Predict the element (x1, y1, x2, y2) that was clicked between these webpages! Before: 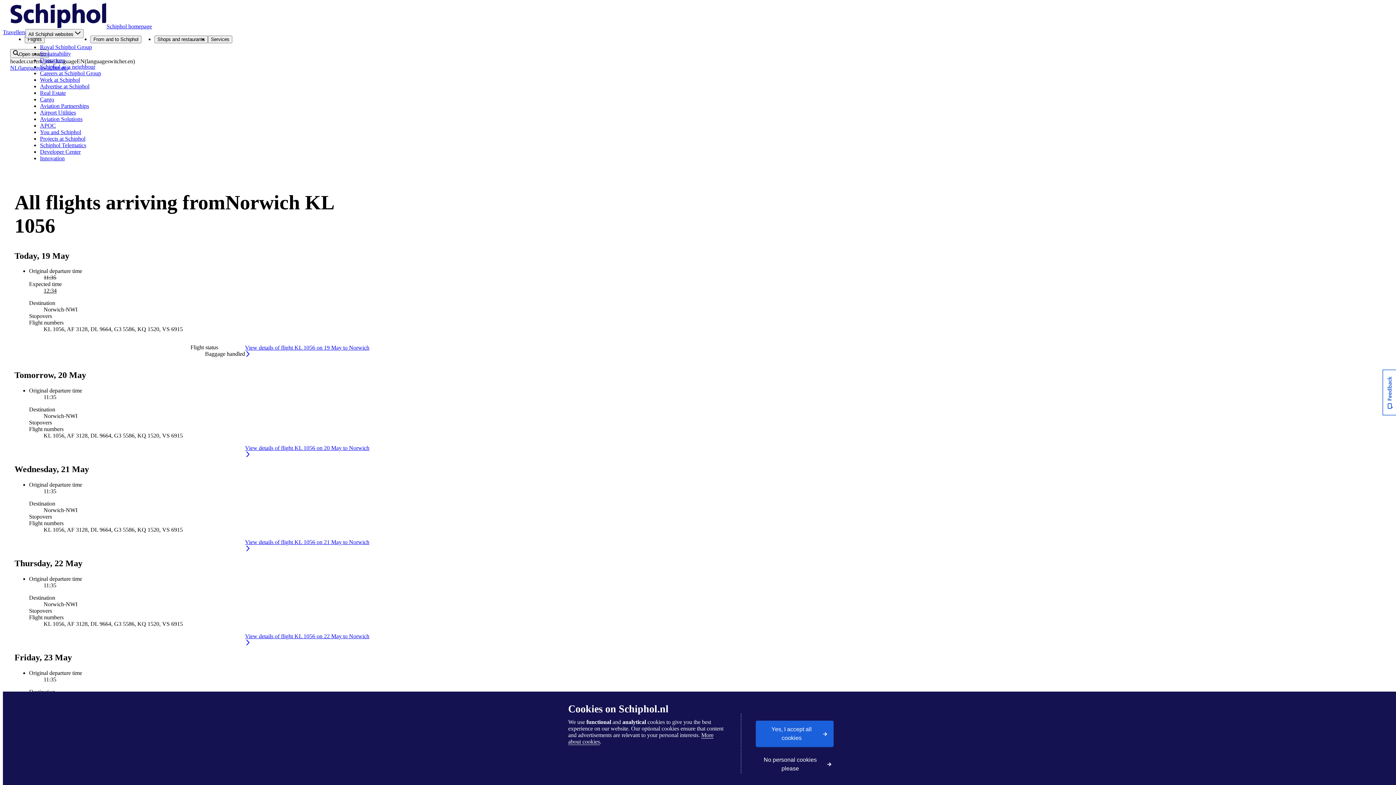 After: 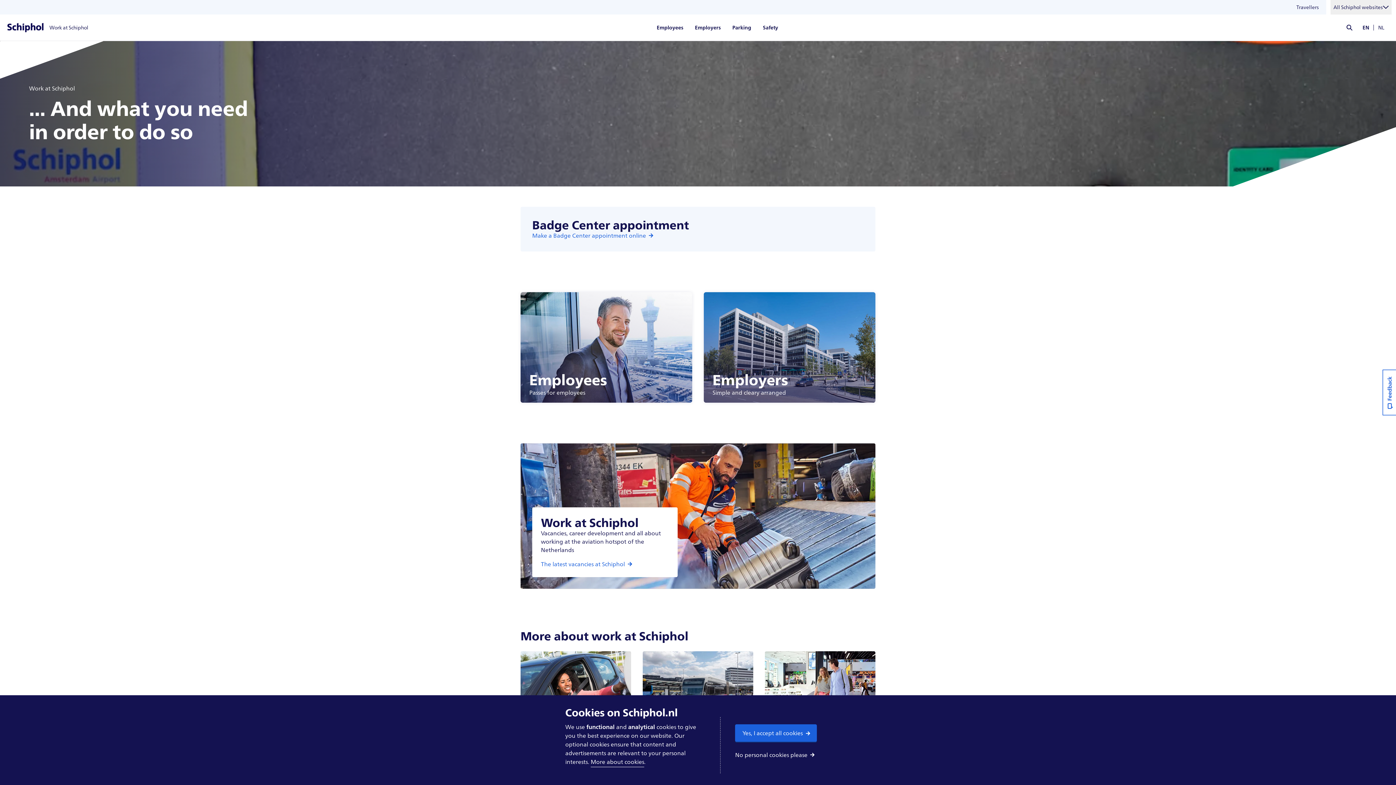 Action: bbox: (40, 76, 80, 82) label: Work at Schiphol